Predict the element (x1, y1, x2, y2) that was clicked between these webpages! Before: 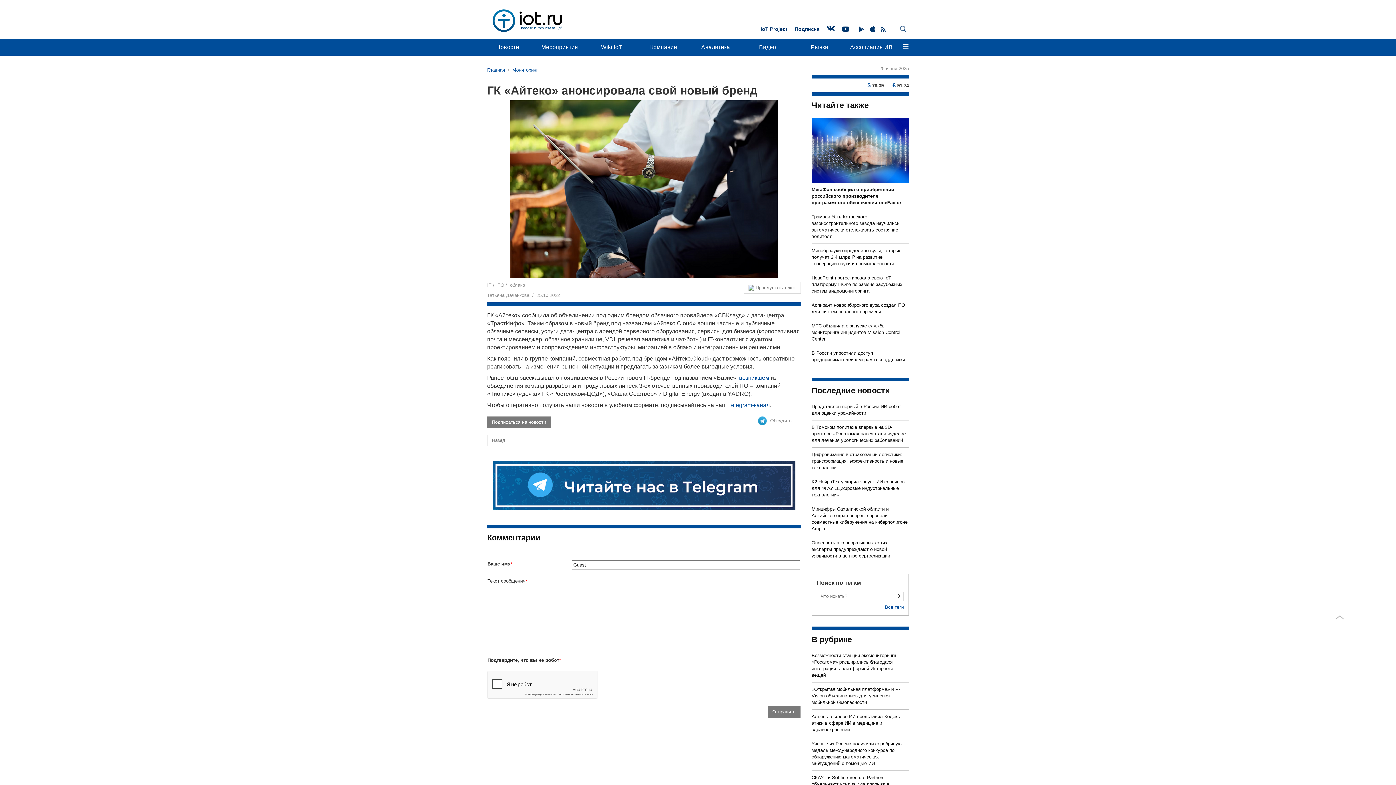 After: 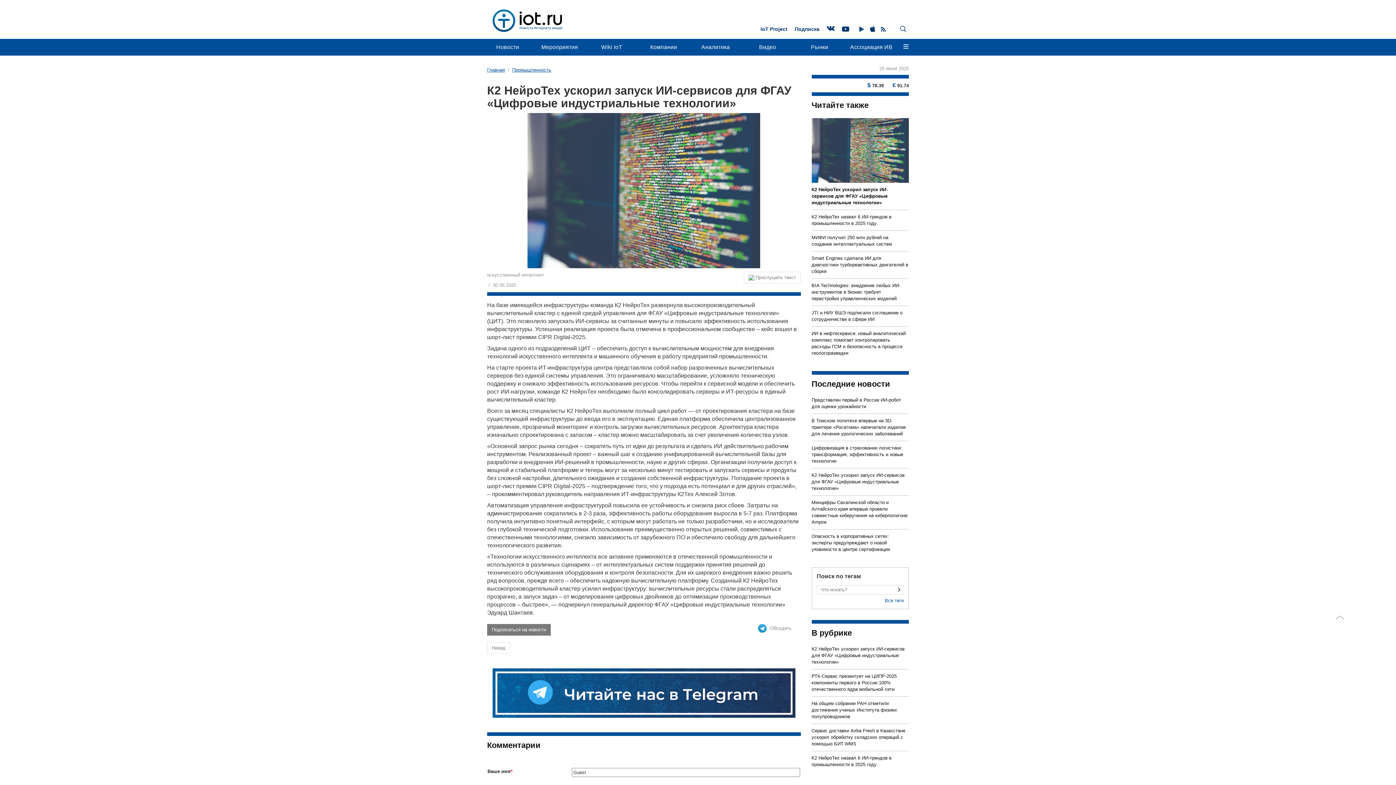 Action: label: К2 НейроТех ускорил запуск ИИ-сервисов для ФГАУ «Цифровые индустриальные технологии» bbox: (811, 479, 909, 498)